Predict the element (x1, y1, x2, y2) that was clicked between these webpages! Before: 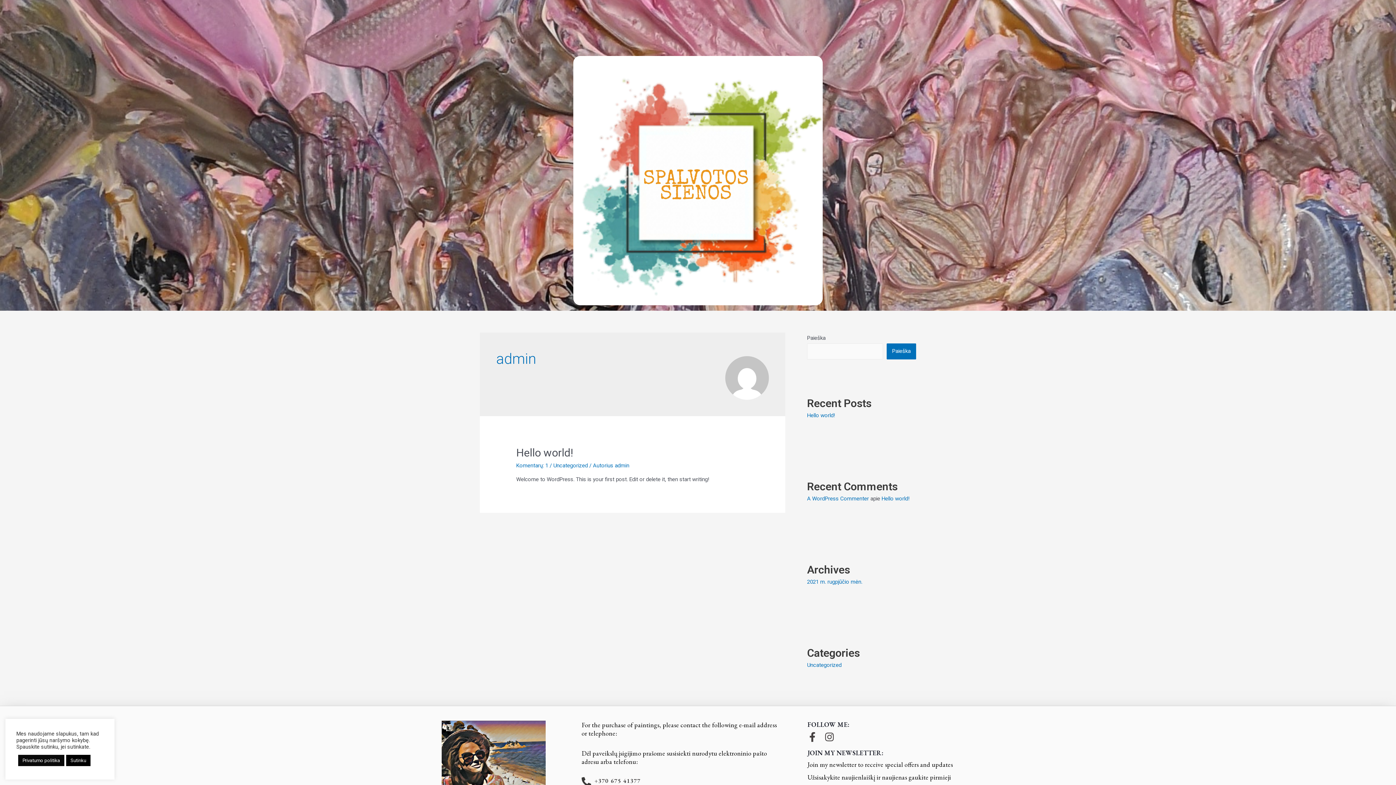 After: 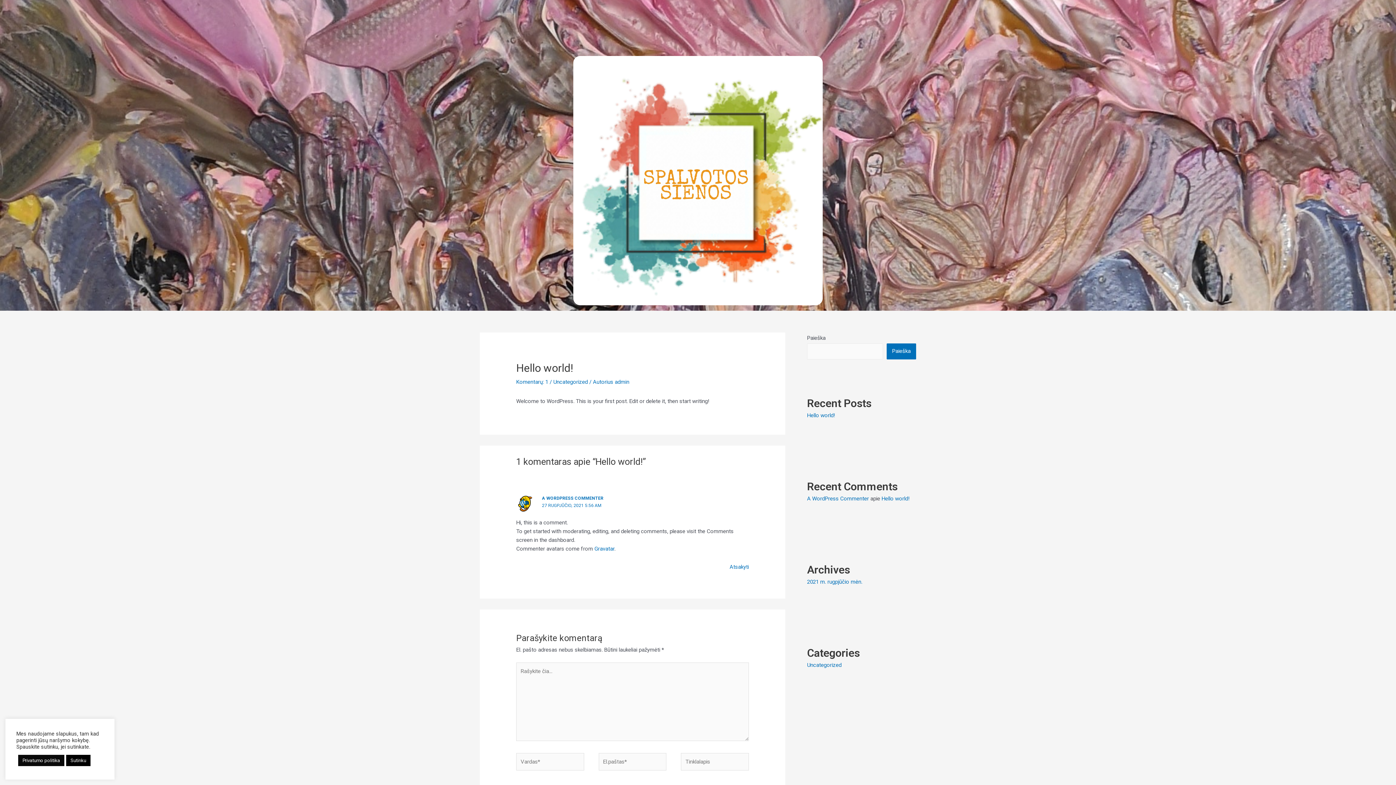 Action: bbox: (807, 412, 835, 418) label: Hello world!